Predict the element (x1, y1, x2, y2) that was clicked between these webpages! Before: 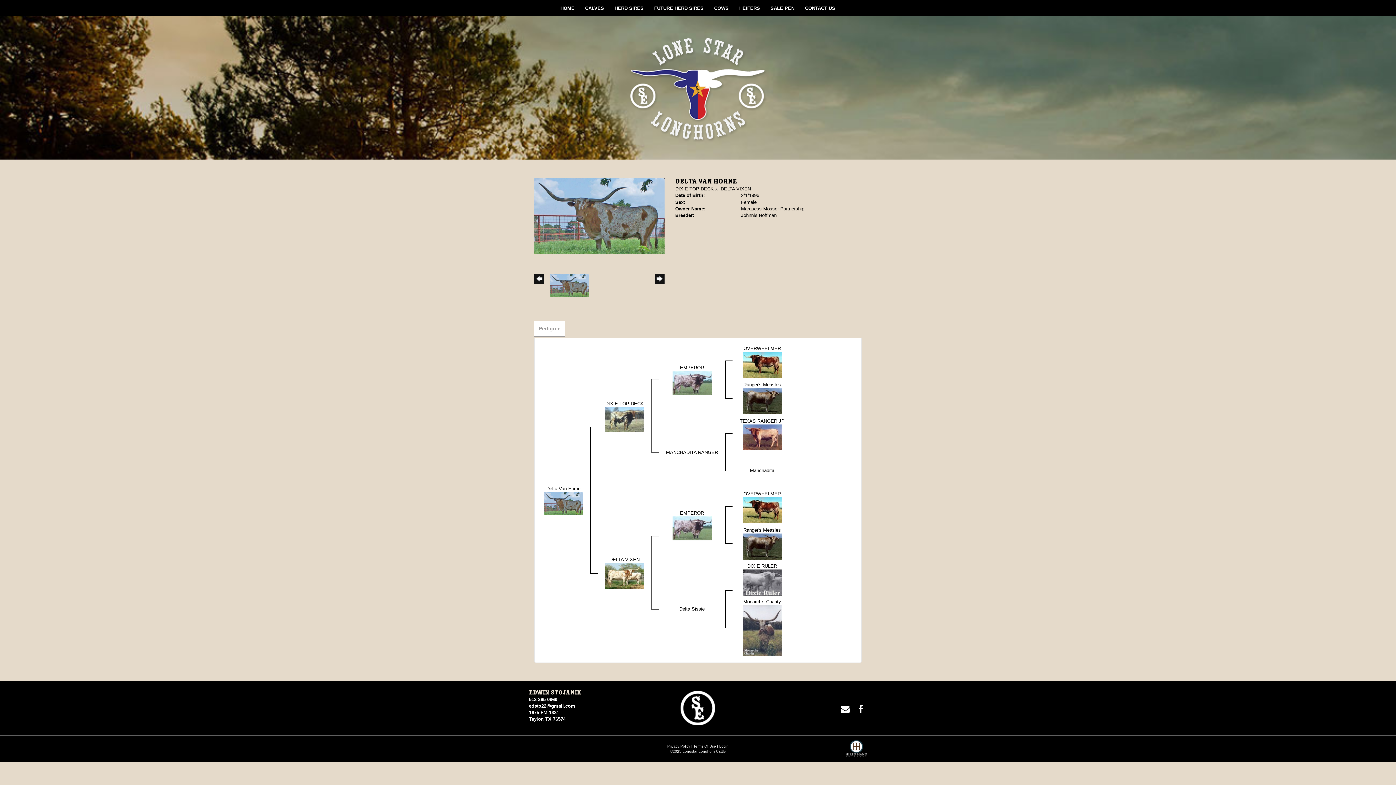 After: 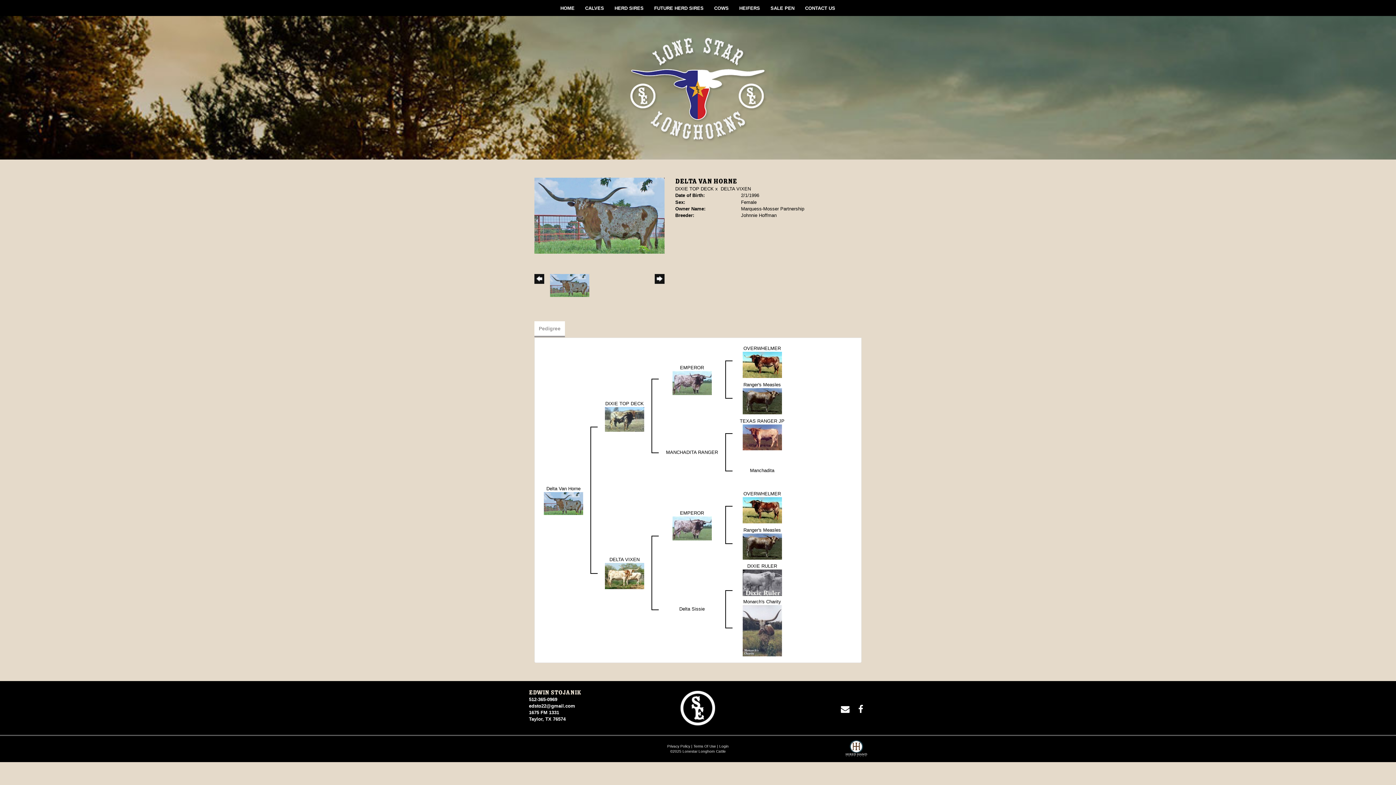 Action: bbox: (550, 274, 599, 296)